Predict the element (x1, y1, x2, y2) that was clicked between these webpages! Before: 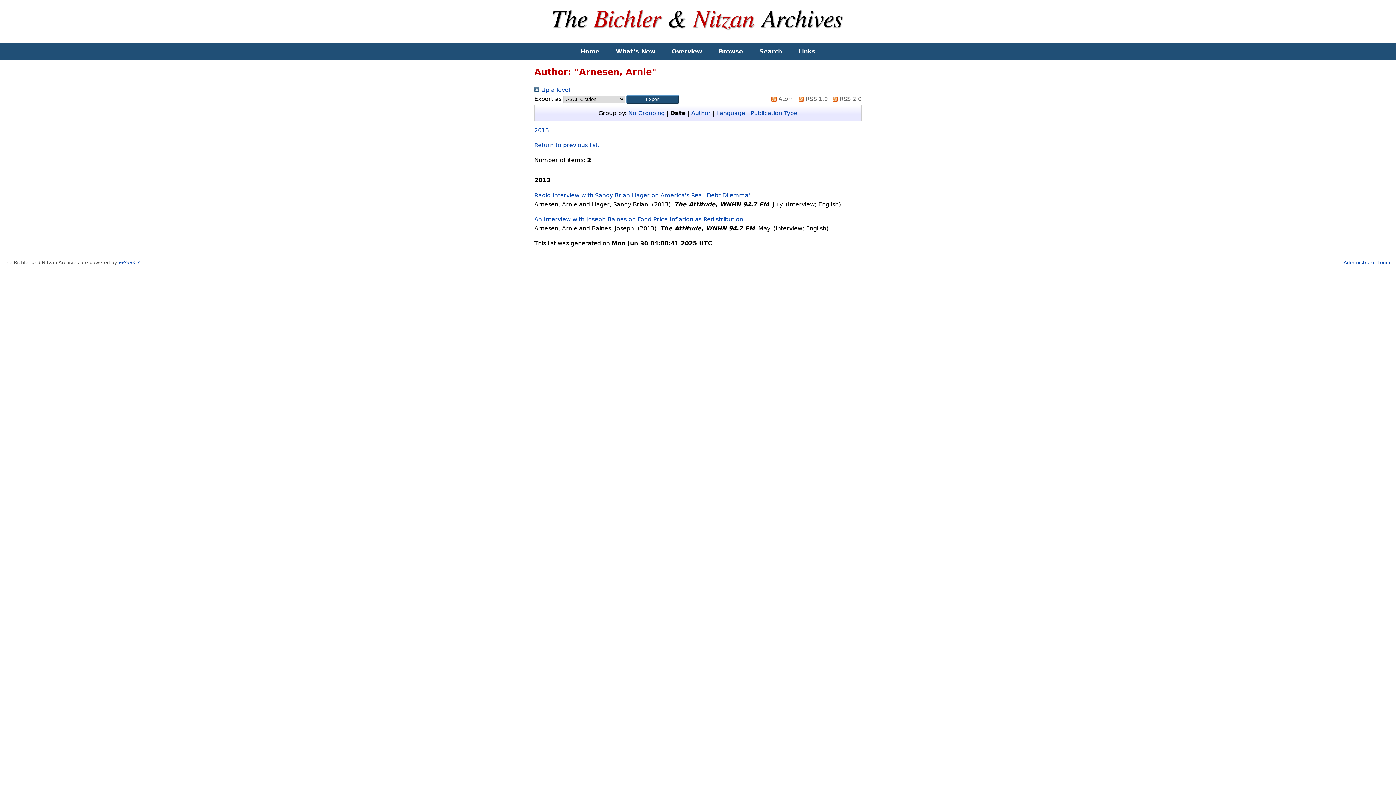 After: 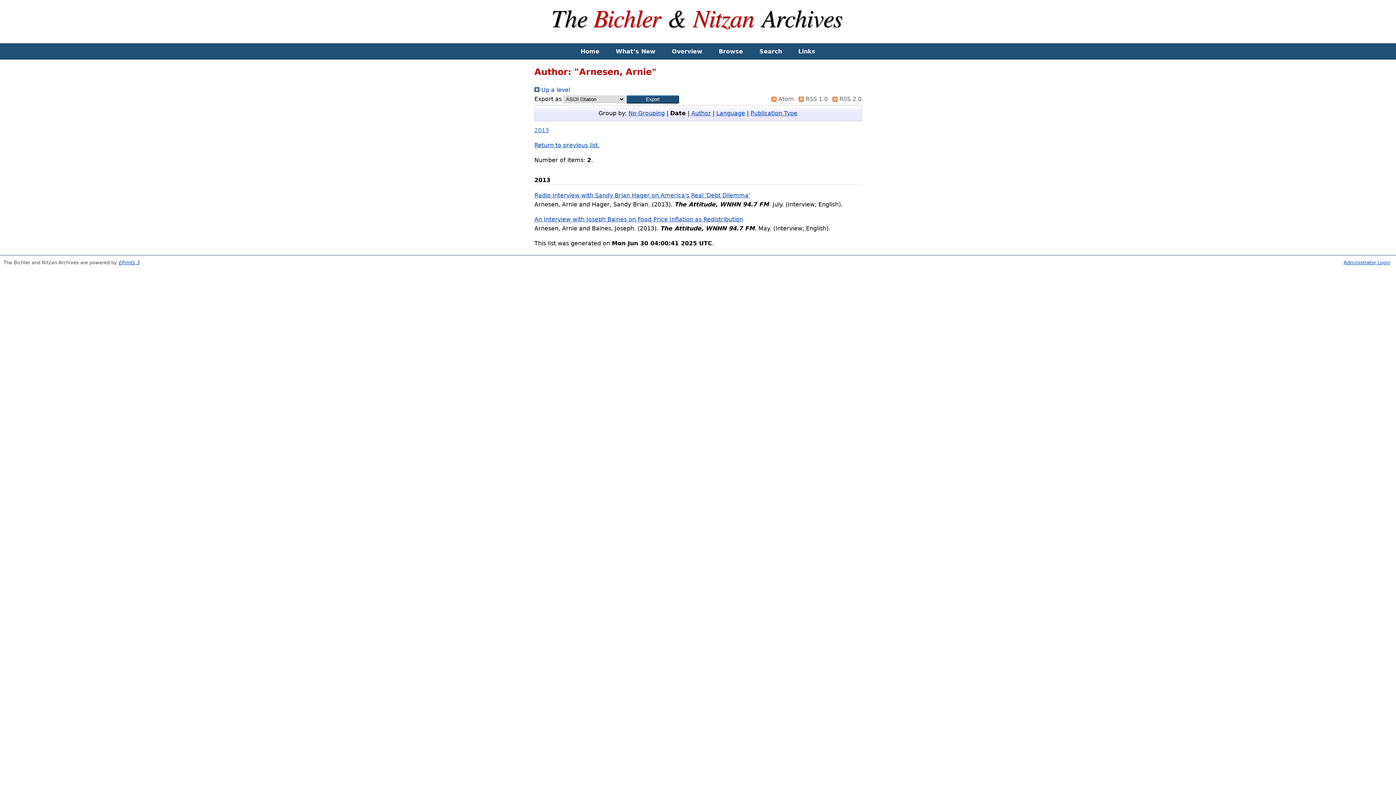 Action: label: 2013 bbox: (534, 126, 549, 133)